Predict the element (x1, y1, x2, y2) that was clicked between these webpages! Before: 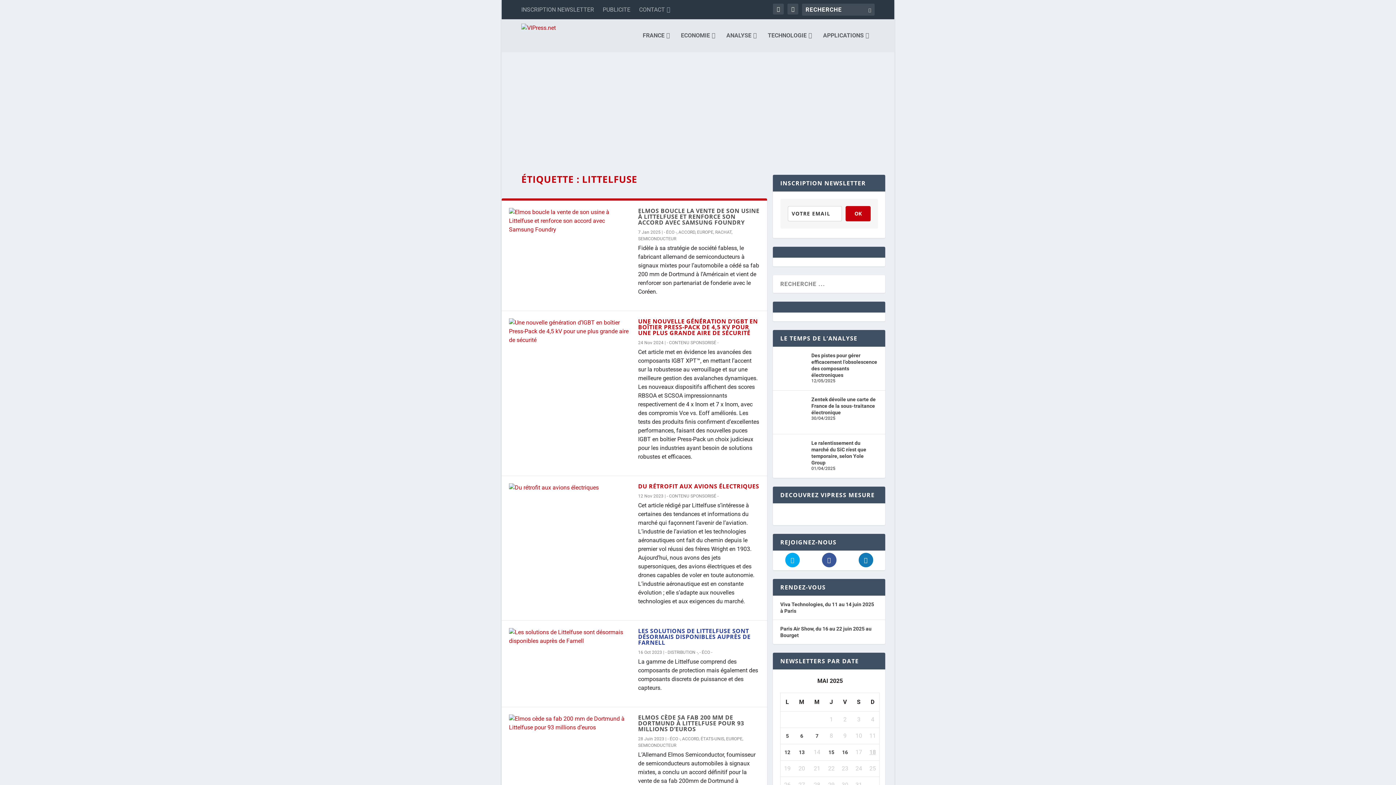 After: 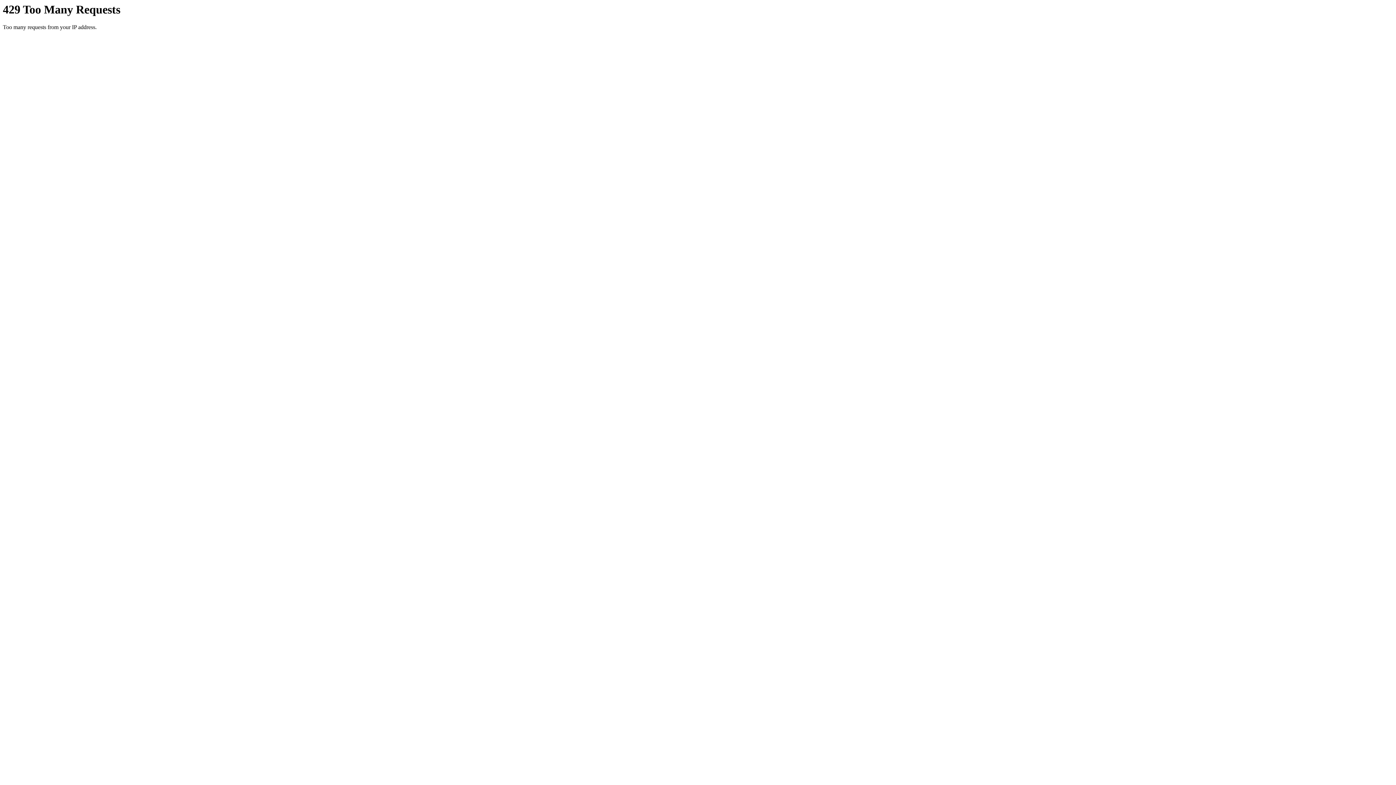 Action: label: UNE NOUVELLE GÉNÉRATION D’IGBT EN BOÎTIER PRESS-PACK DE 4,5 KV POUR UNE PLUS GRANDE AIRE DE SÉCURITÉ bbox: (638, 343, 758, 363)